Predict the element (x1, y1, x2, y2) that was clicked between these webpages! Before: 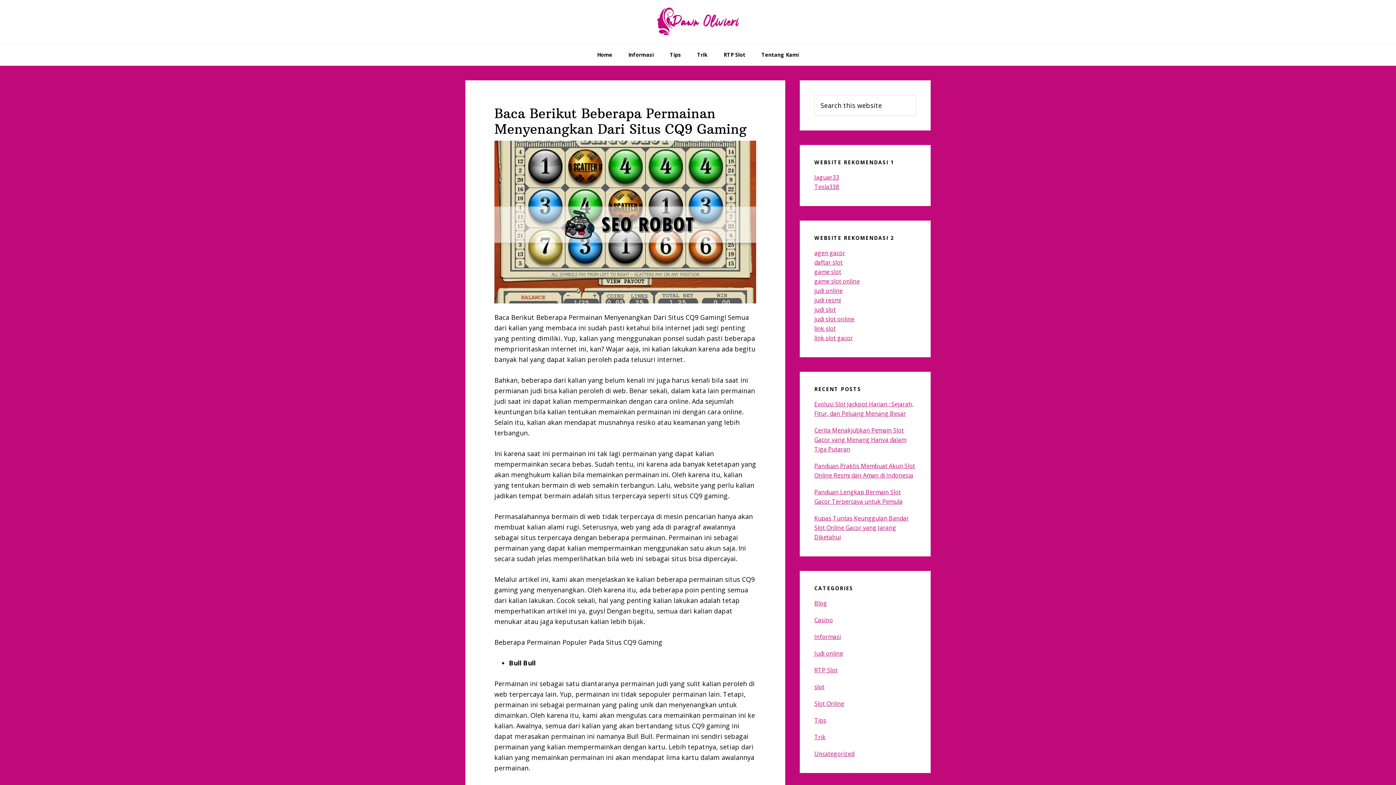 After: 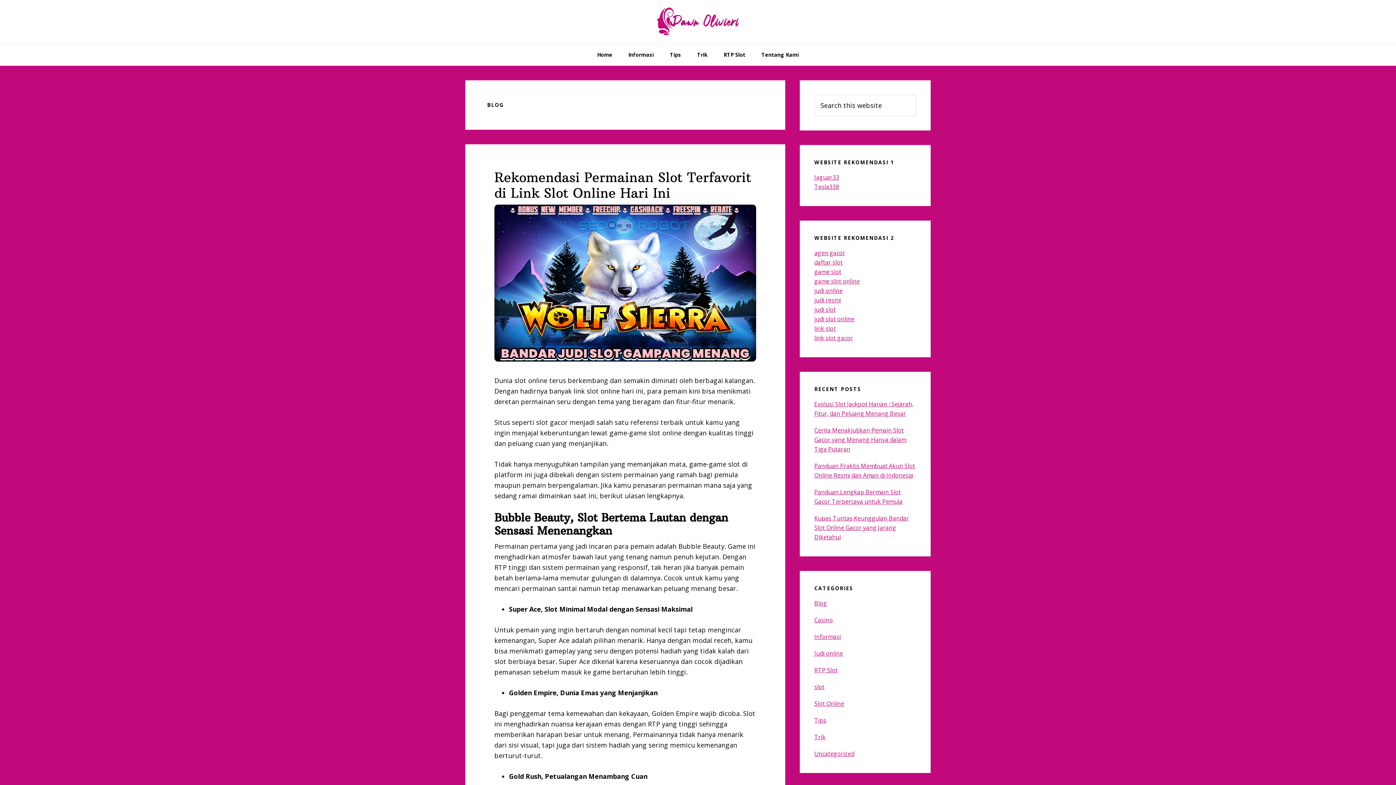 Action: bbox: (814, 599, 827, 607) label: Blog